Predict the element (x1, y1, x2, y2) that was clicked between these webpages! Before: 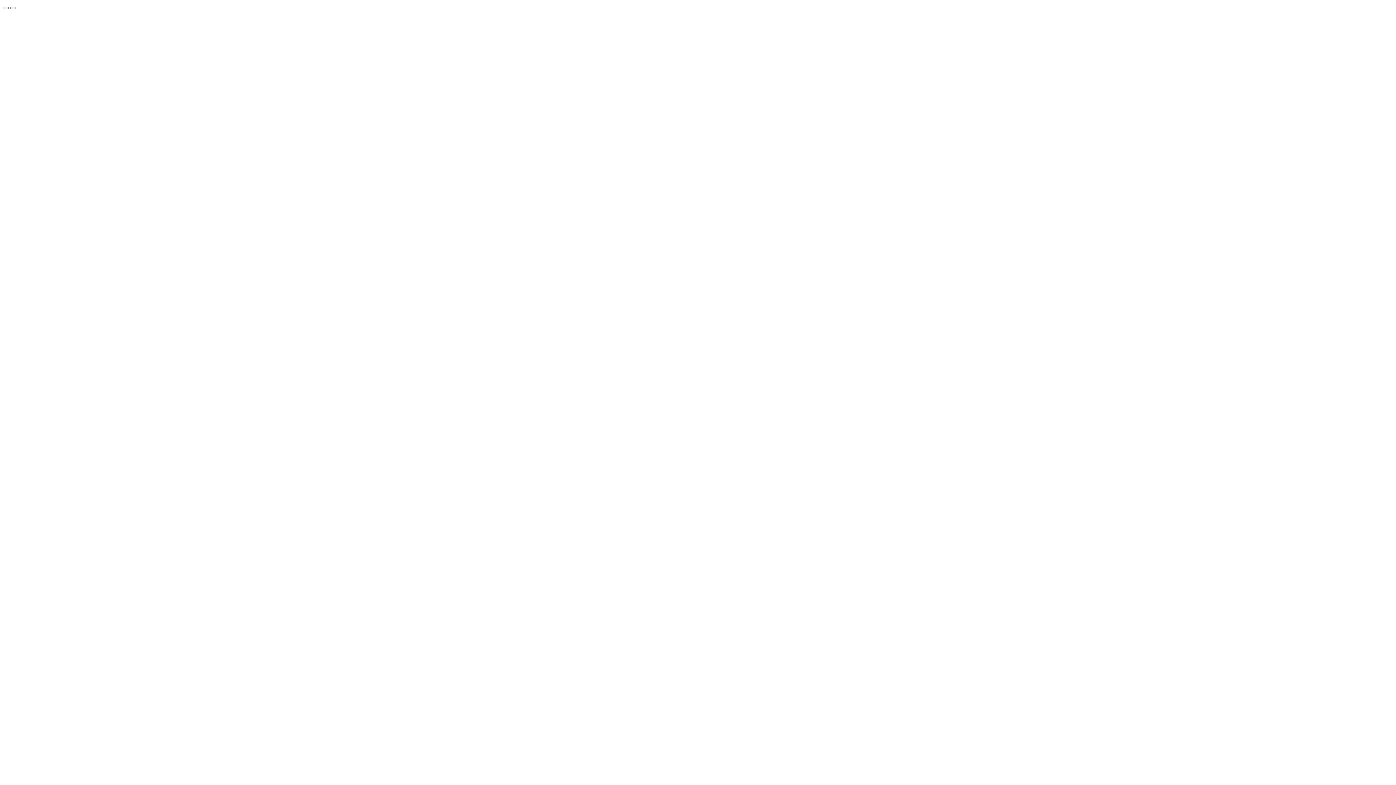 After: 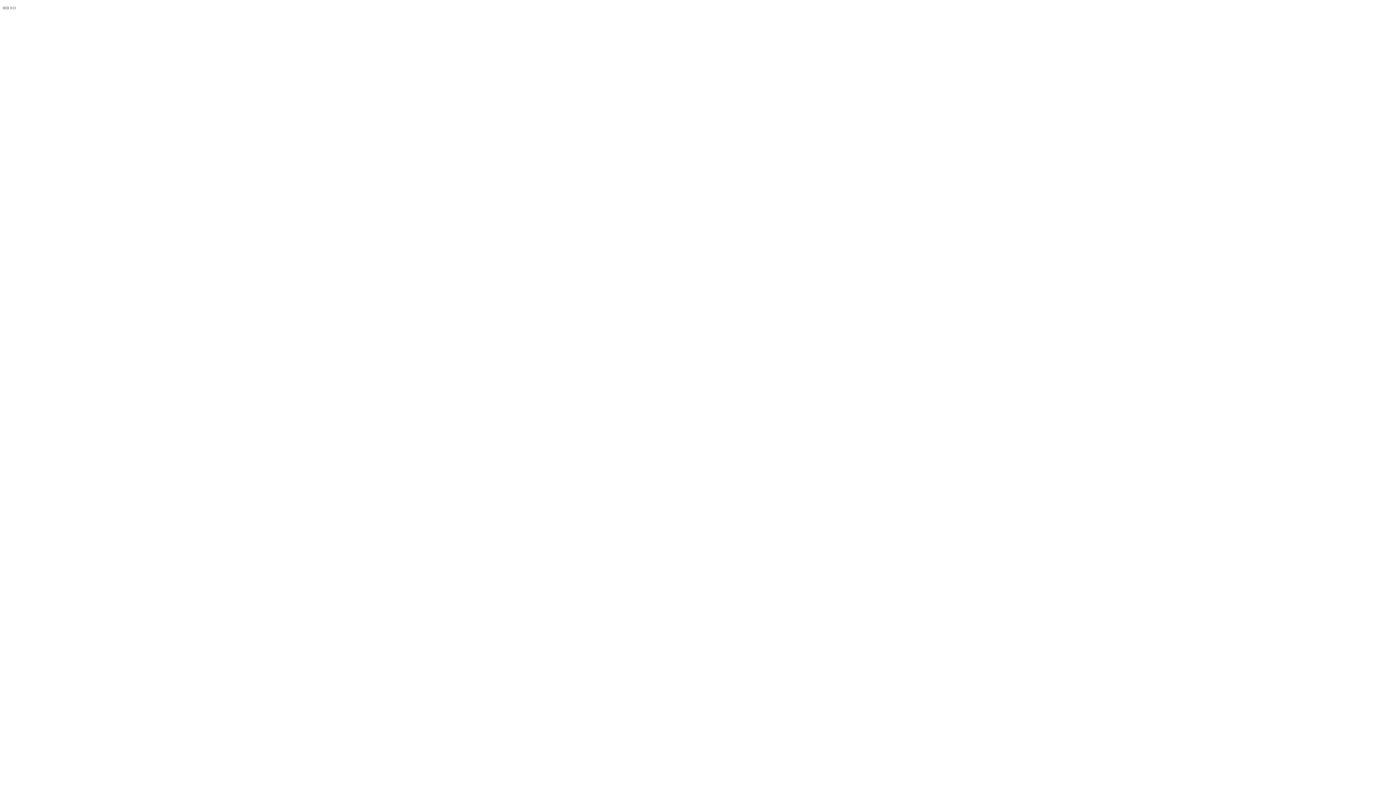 Action: bbox: (2, 6, 8, 9)